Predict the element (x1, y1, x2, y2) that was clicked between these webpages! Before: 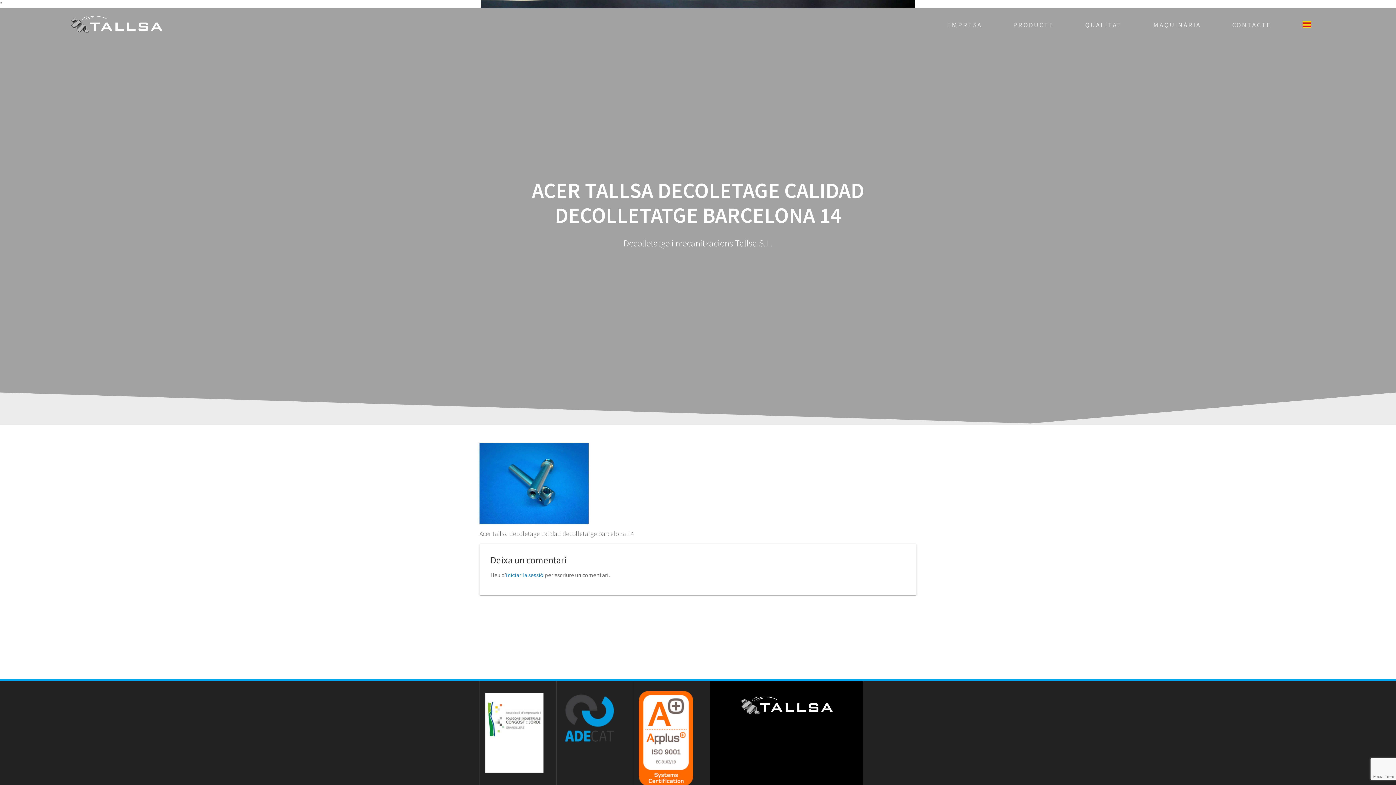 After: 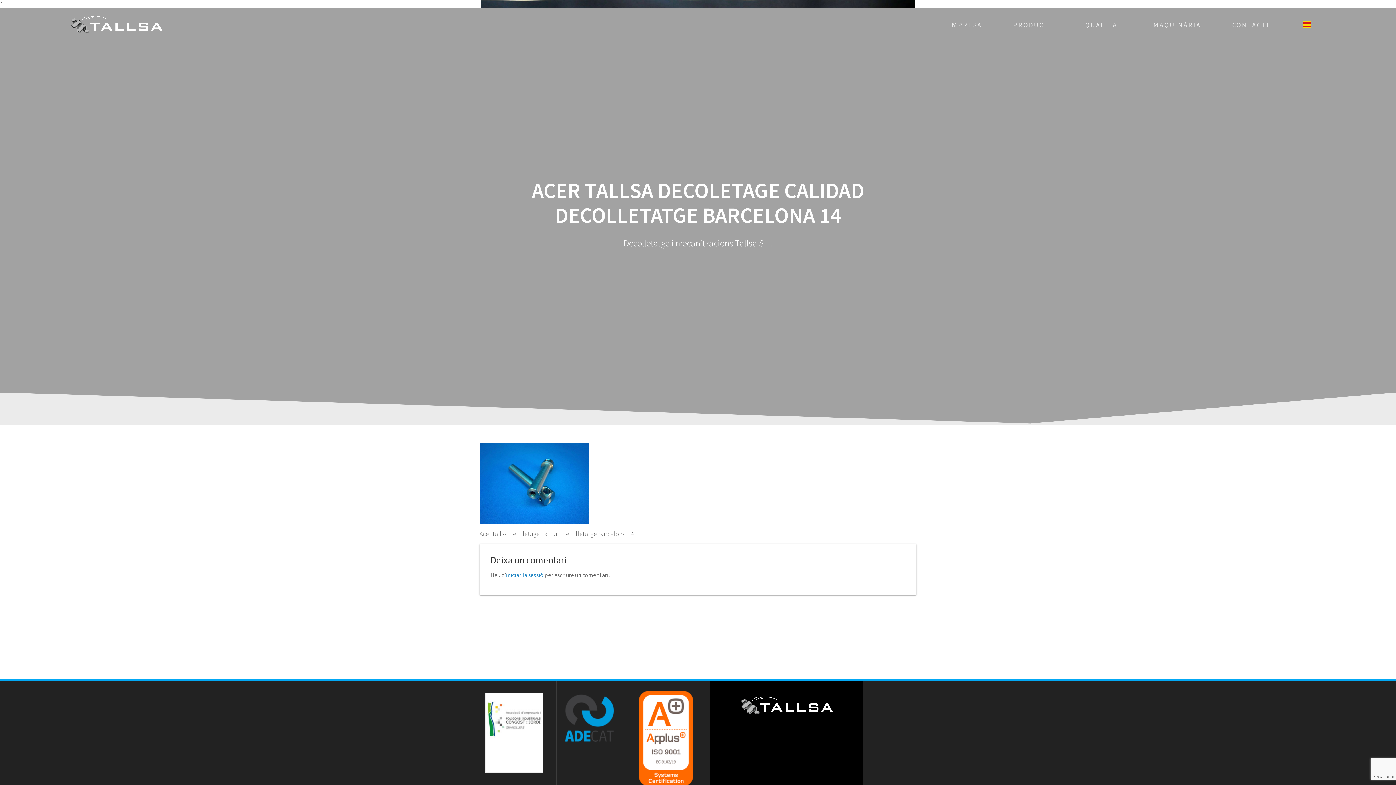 Action: bbox: (638, 691, 693, 699)